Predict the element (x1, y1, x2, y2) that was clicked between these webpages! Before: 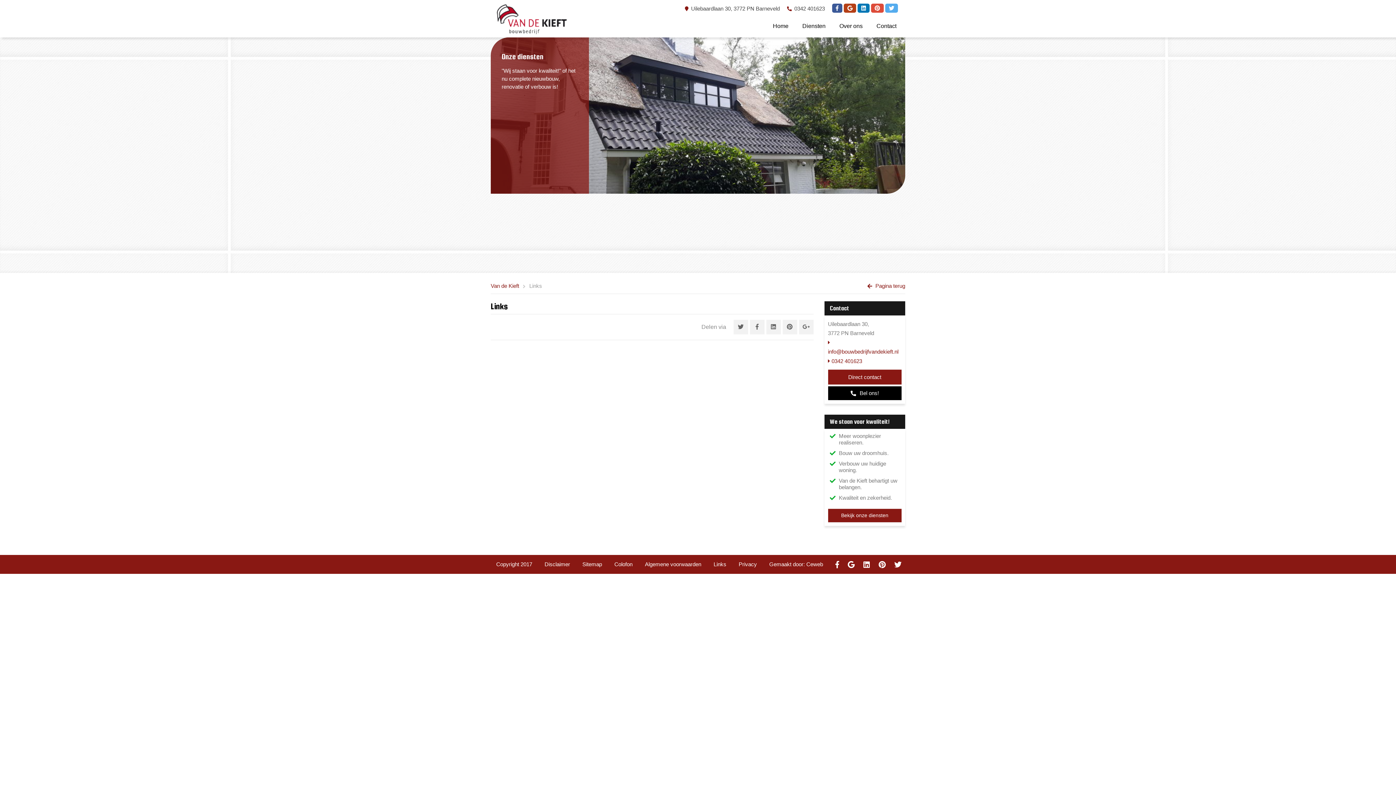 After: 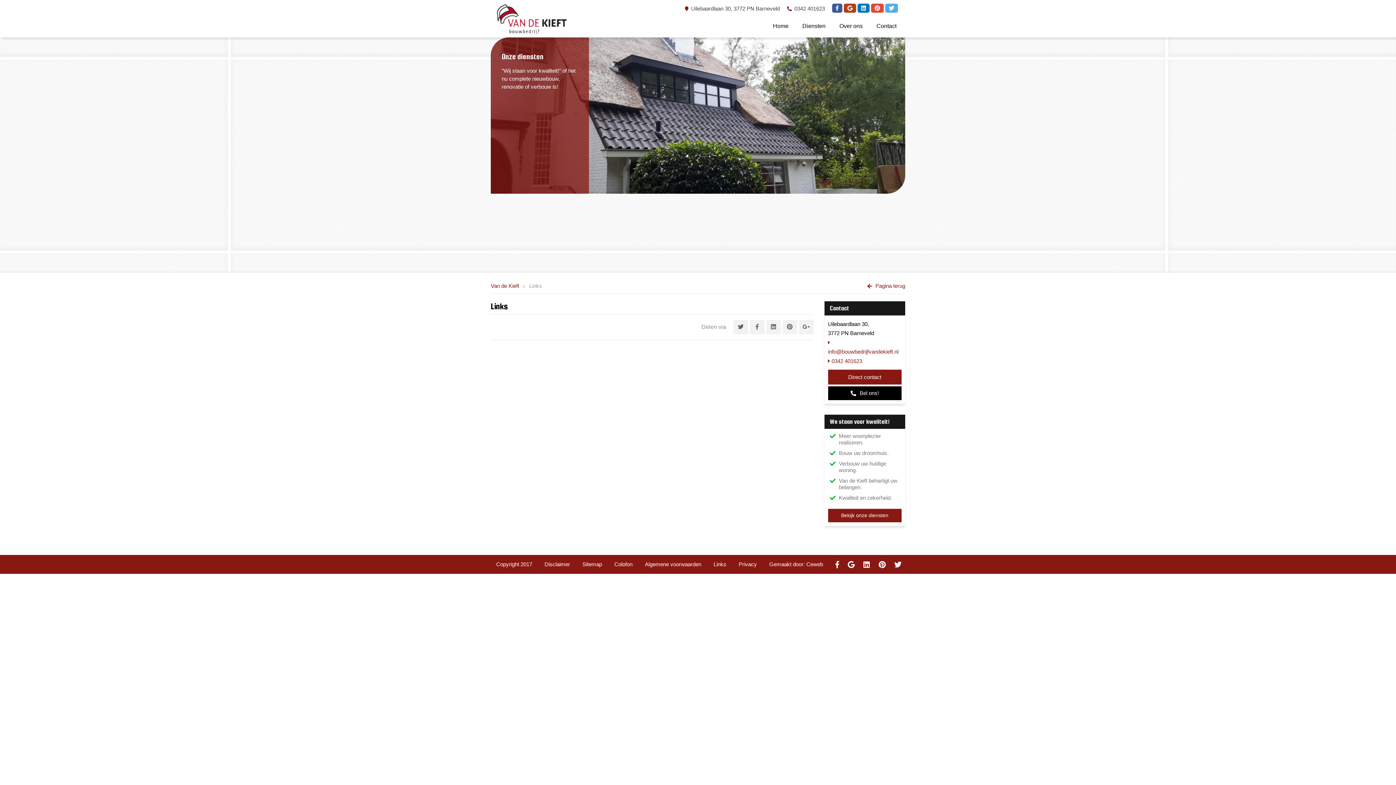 Action: bbox: (824, 319, 905, 337) label: Uilebaardlaan 30,
3772 PN Barneveld